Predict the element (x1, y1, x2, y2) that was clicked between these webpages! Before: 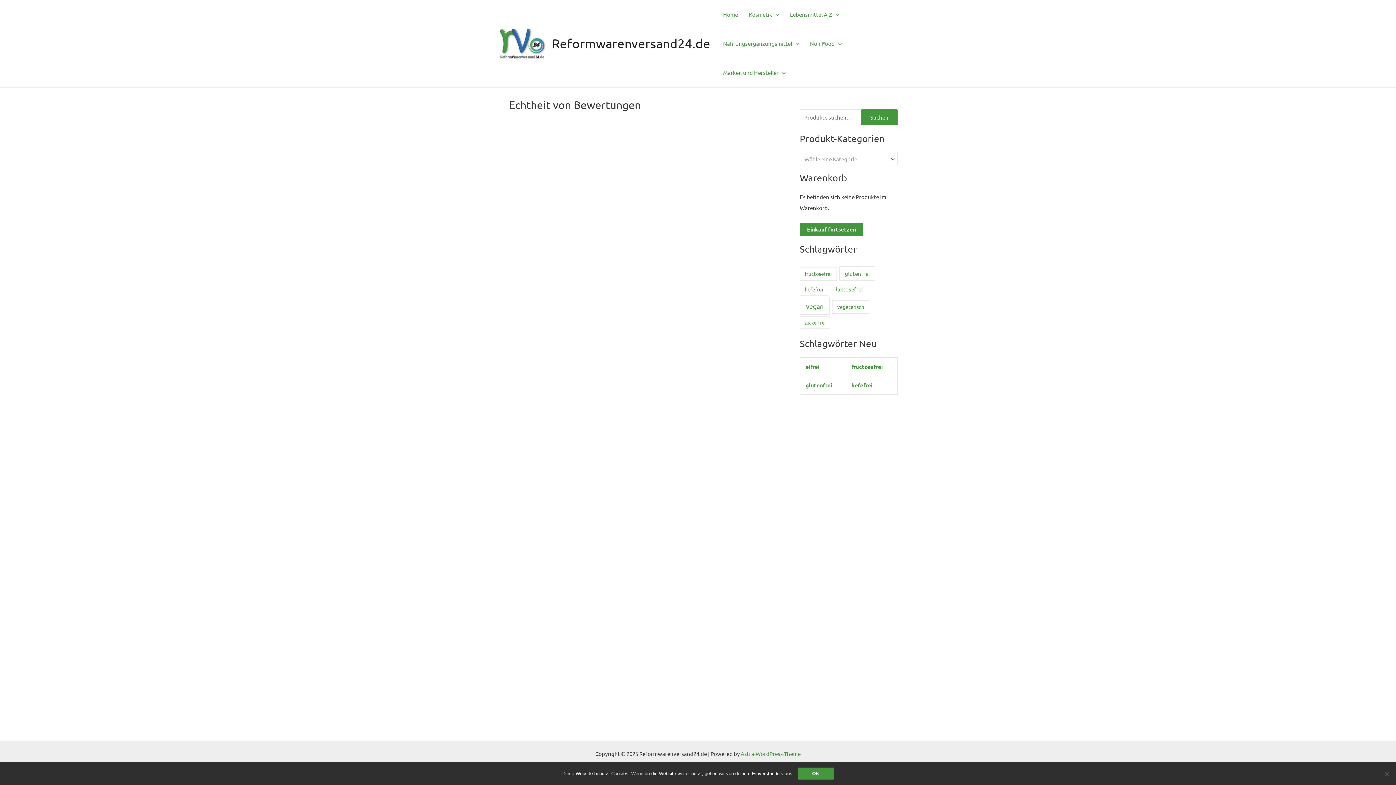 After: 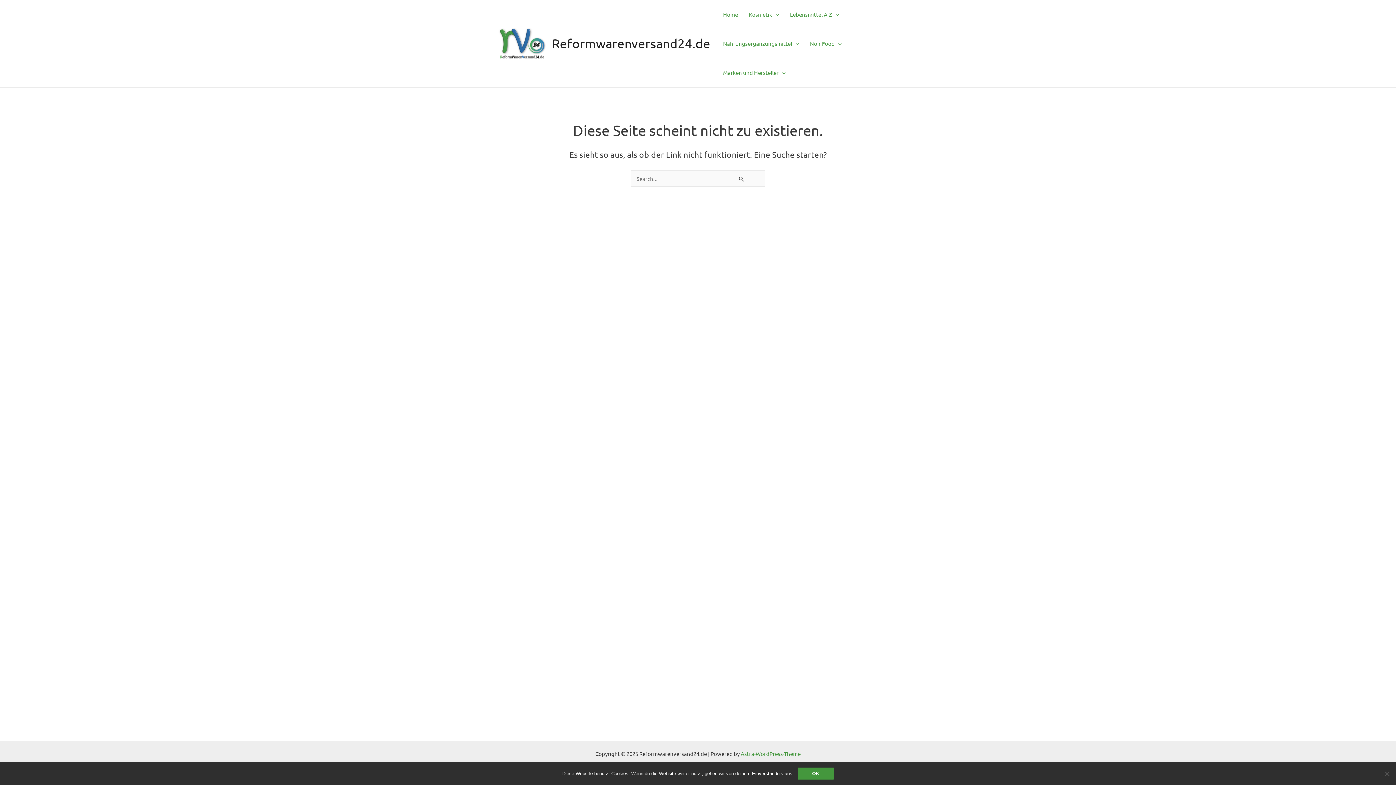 Action: bbox: (800, 282, 828, 295) label: hefefrei (7 Einträge)